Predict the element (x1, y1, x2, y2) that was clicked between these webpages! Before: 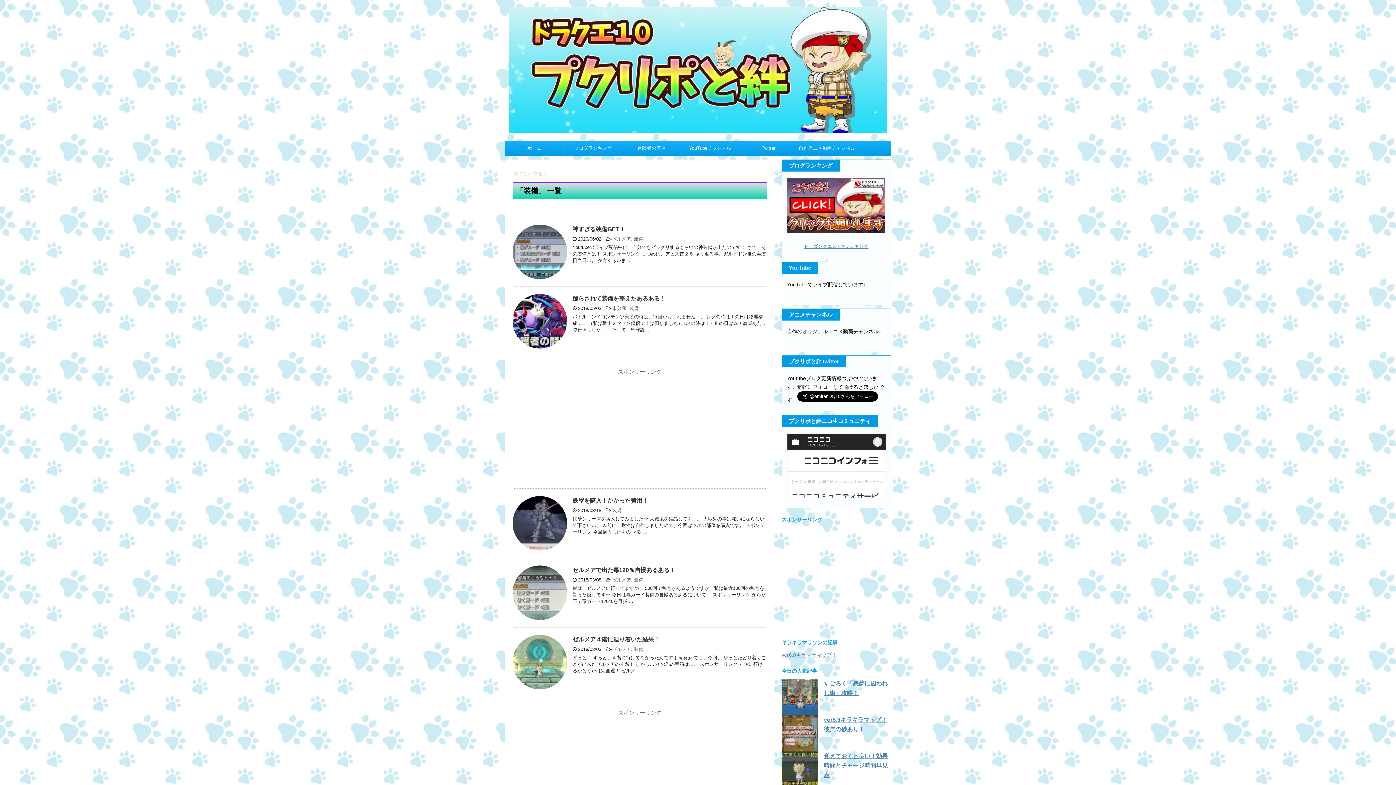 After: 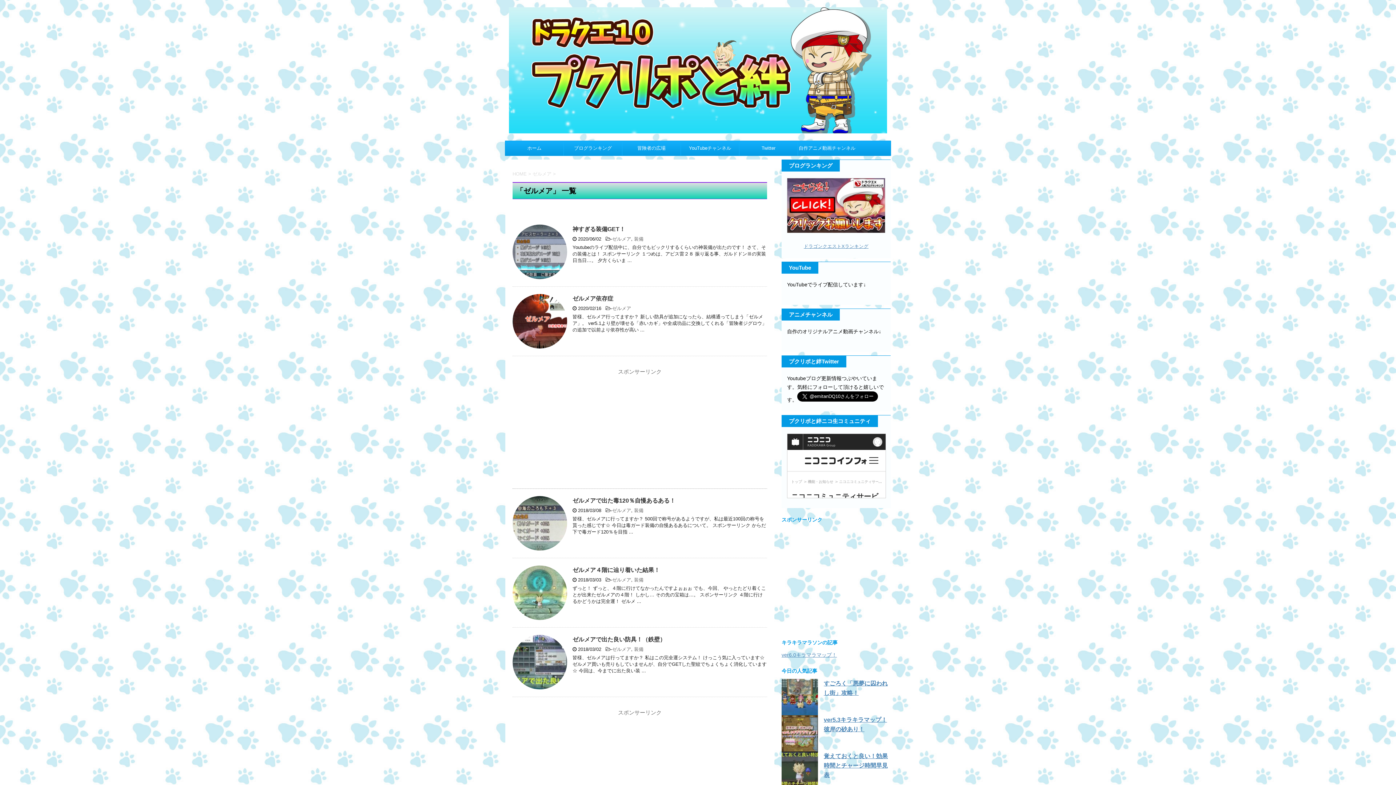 Action: bbox: (612, 646, 631, 652) label: ゼルメア